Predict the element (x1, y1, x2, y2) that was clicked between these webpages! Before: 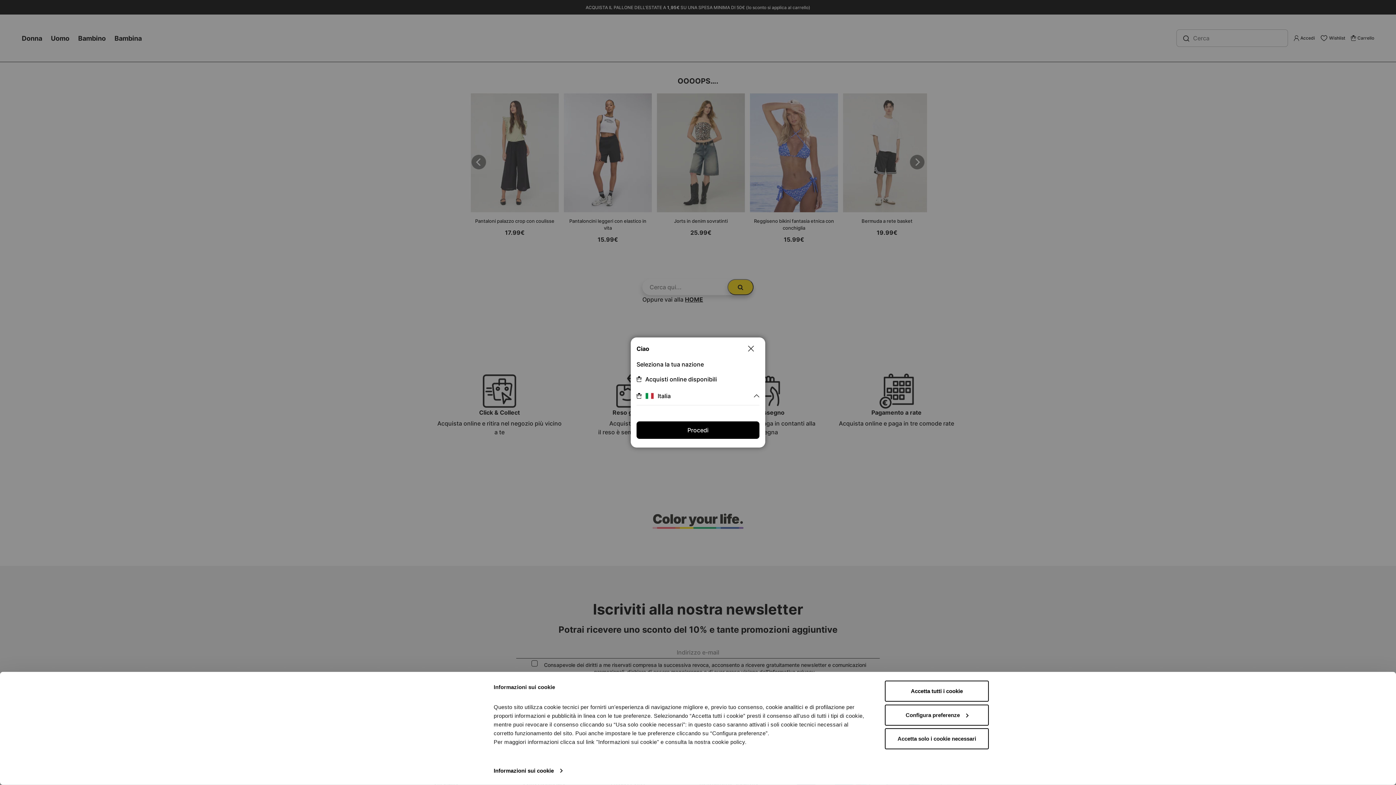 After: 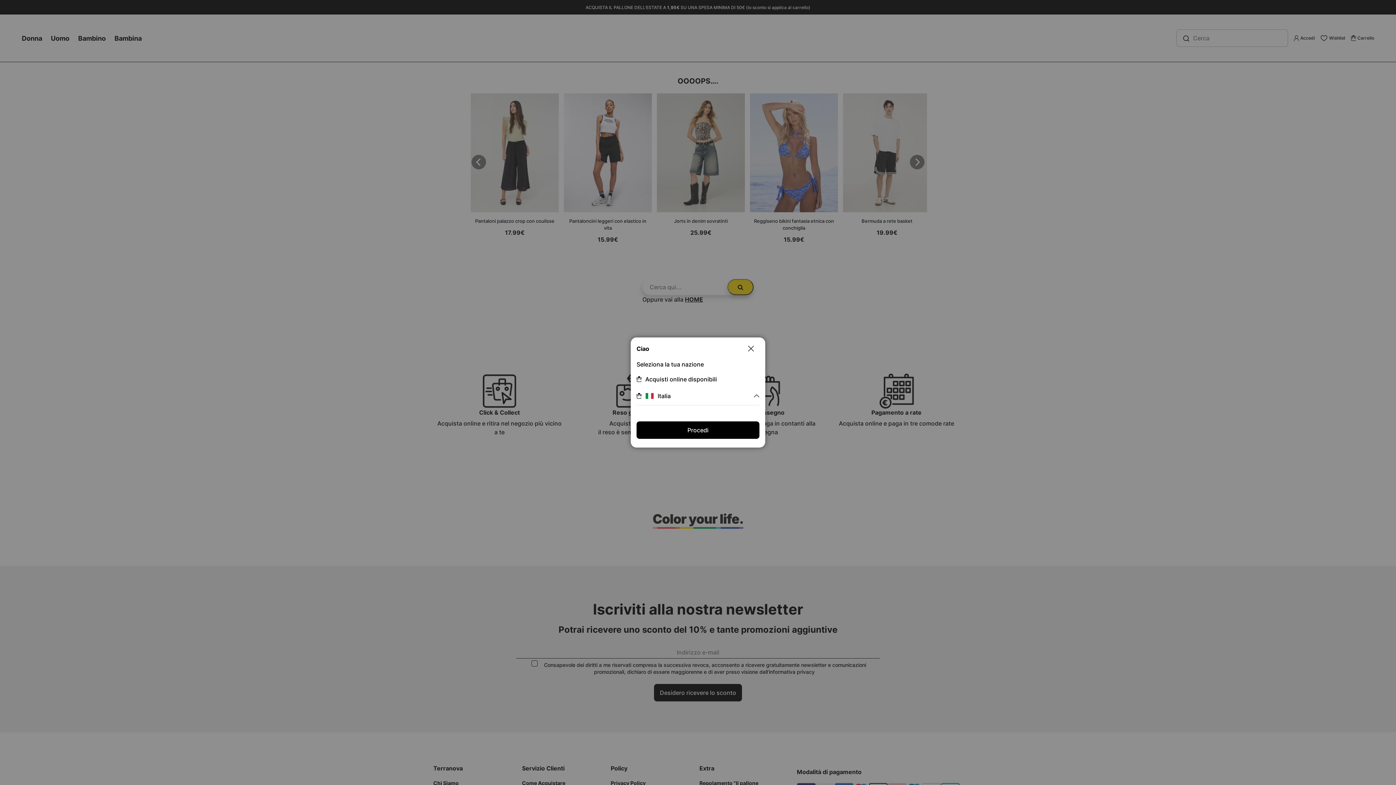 Action: bbox: (885, 728, 989, 749) label: Accetta solo i cookie necessari